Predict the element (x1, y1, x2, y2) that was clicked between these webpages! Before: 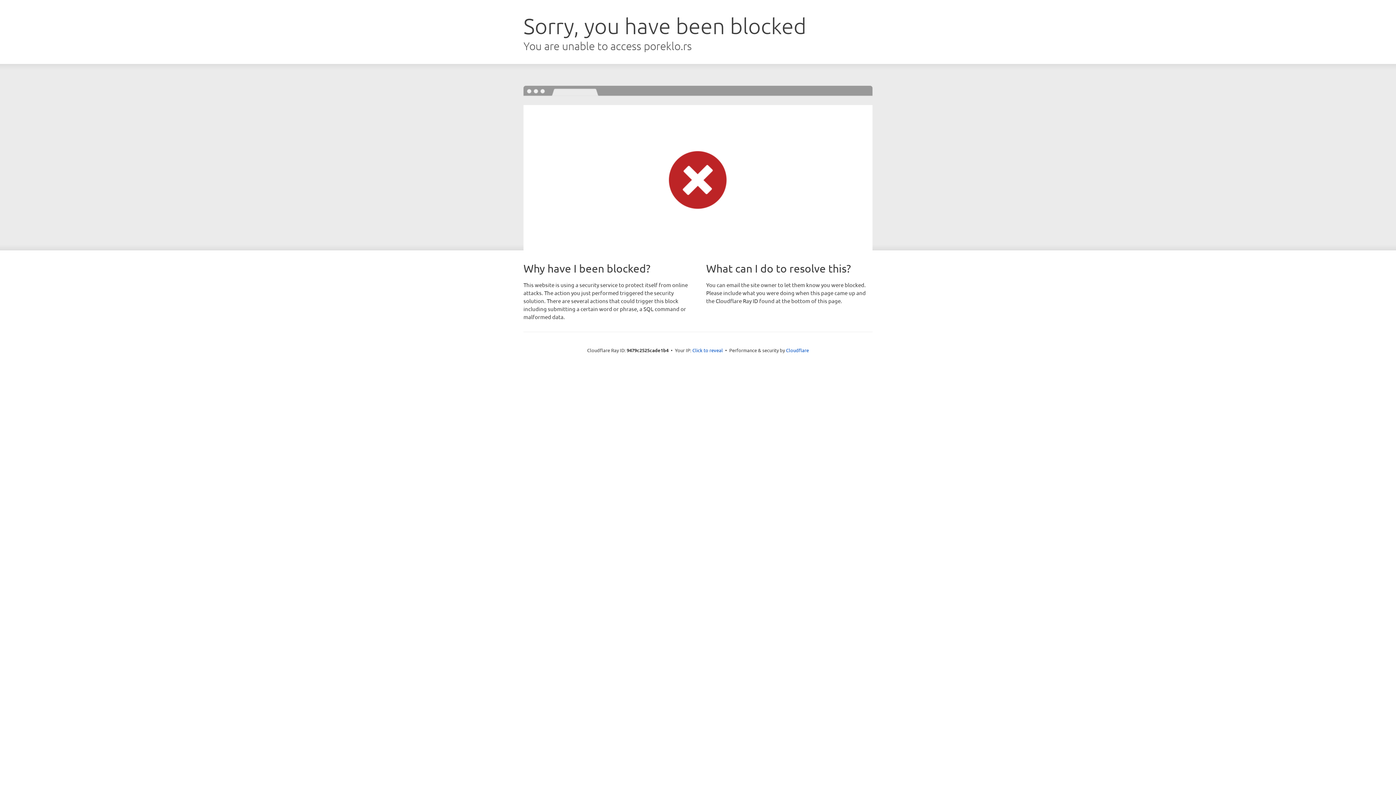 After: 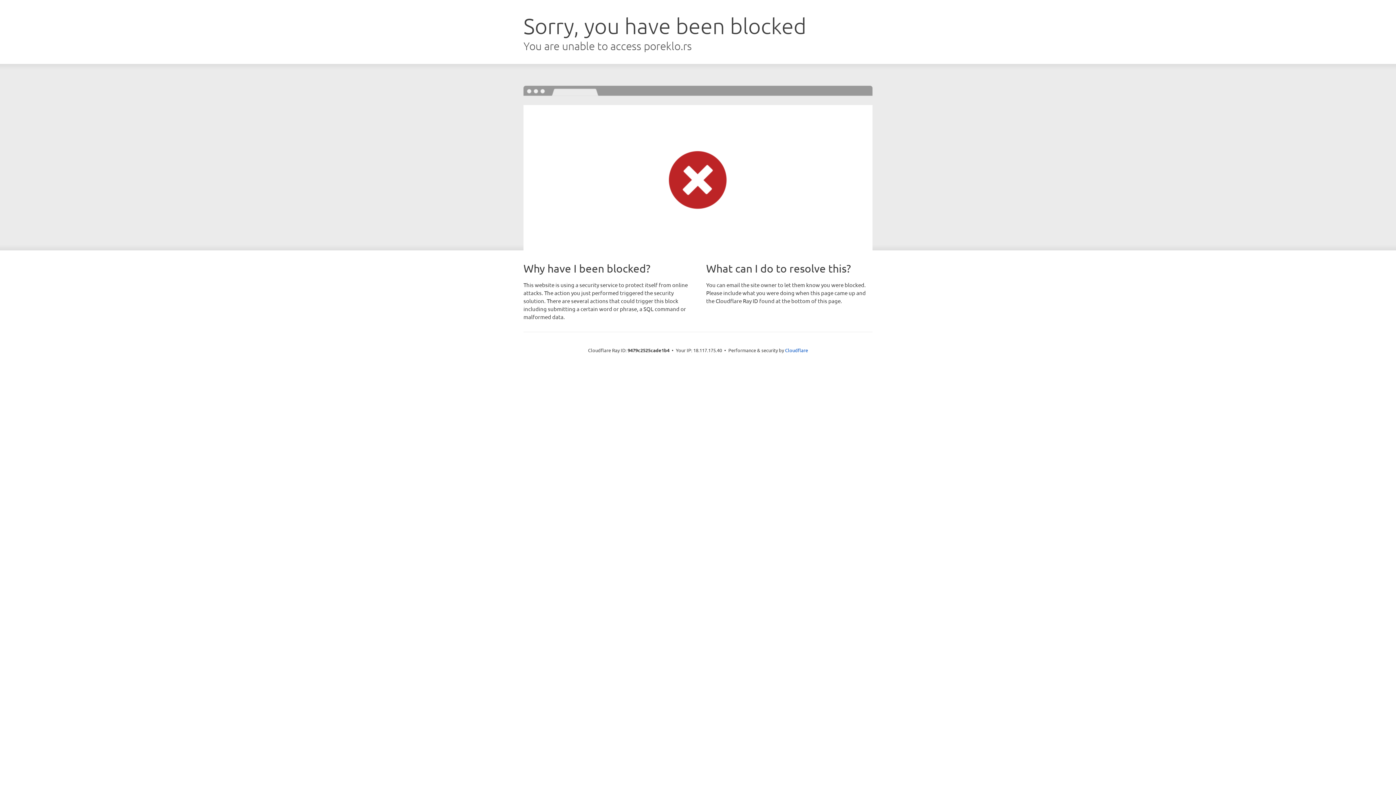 Action: bbox: (692, 346, 723, 353) label: Click to reveal